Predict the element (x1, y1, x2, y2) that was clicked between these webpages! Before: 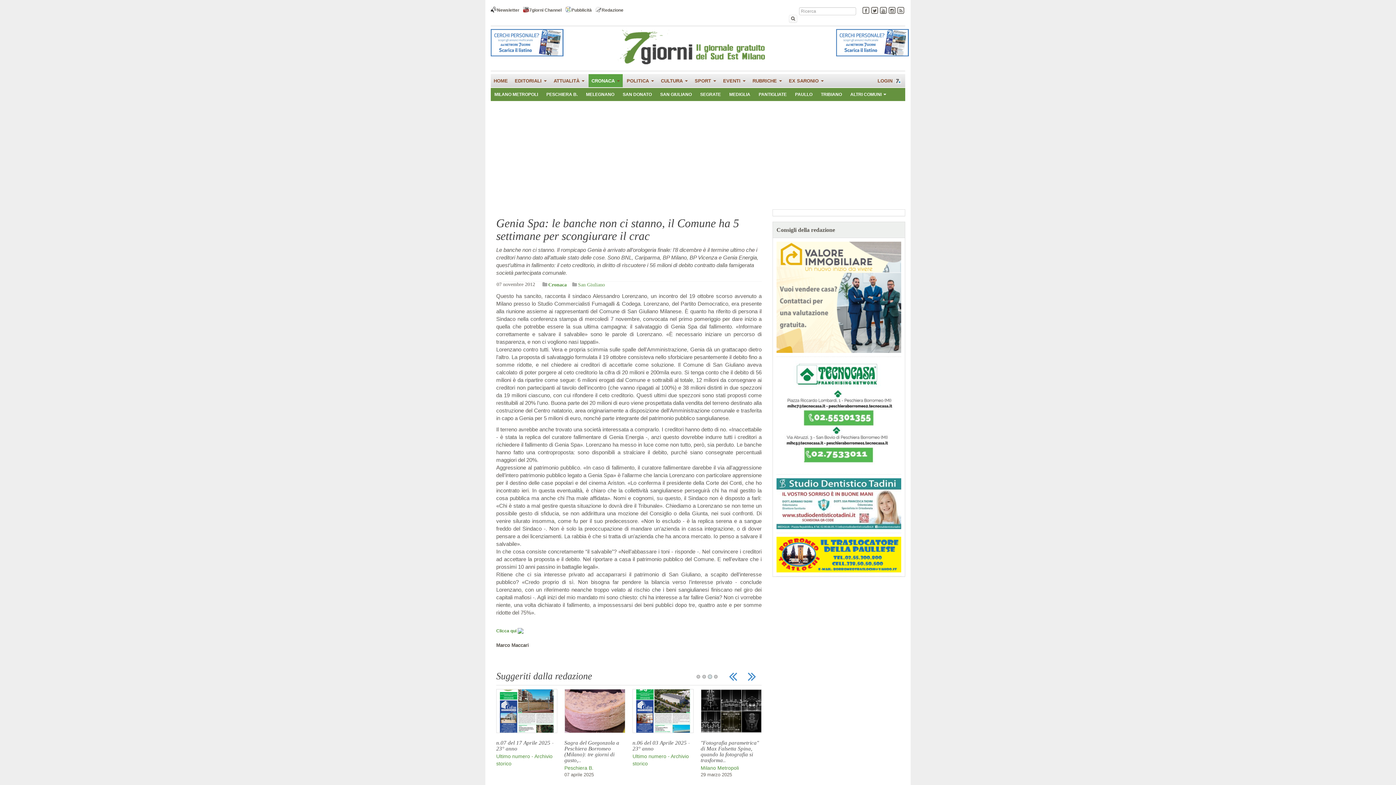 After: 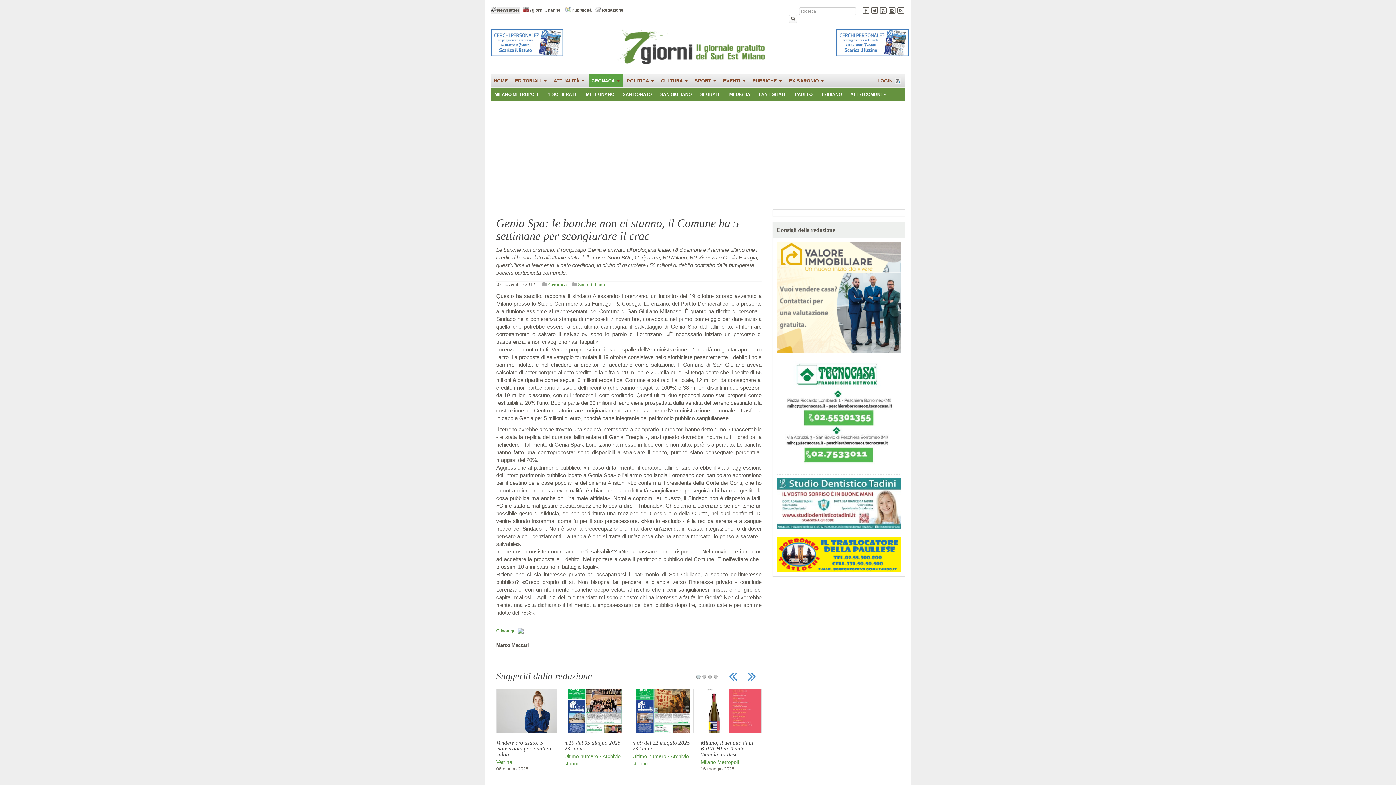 Action: bbox: (490, 6, 519, 14) label:   Newsletter